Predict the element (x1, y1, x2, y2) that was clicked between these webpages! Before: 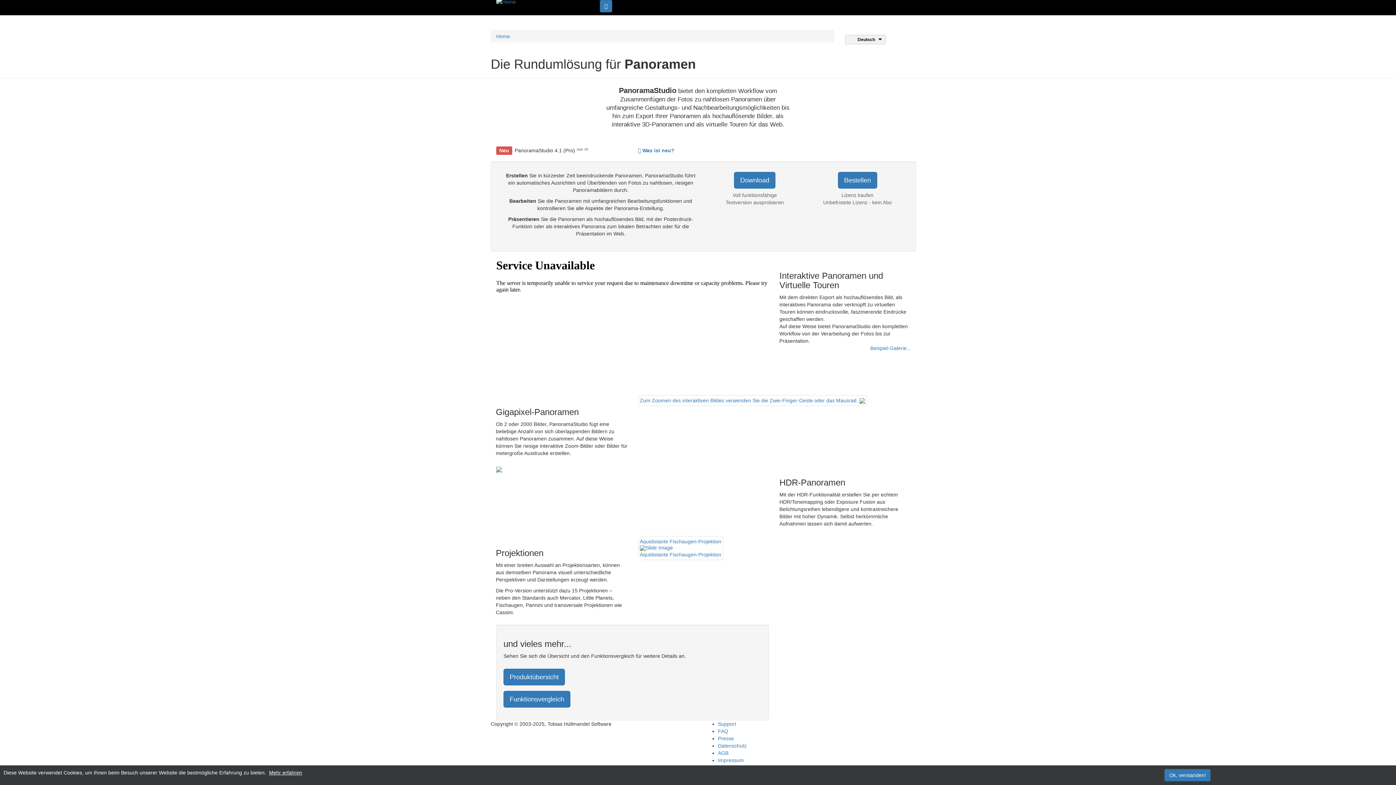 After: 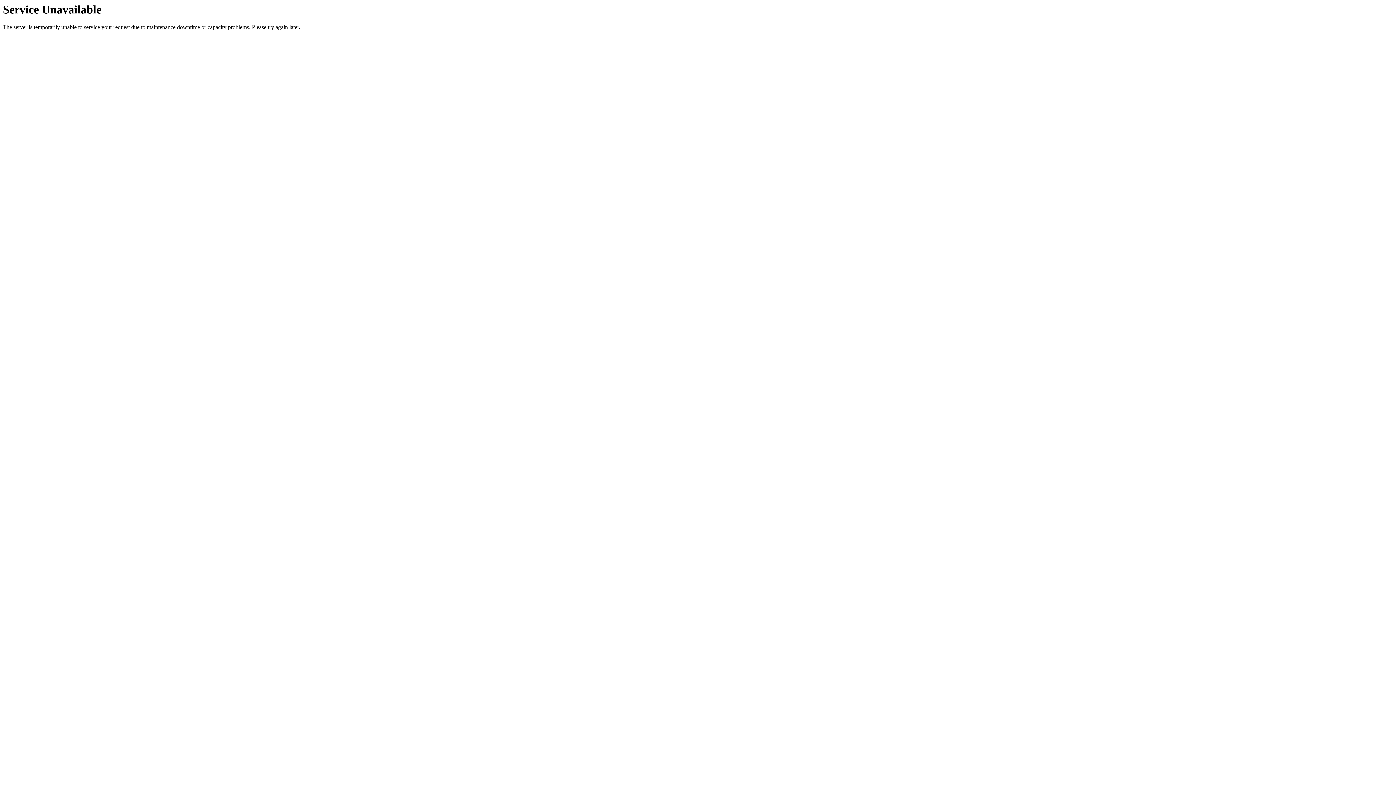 Action: label: FAQ bbox: (718, 728, 728, 734)